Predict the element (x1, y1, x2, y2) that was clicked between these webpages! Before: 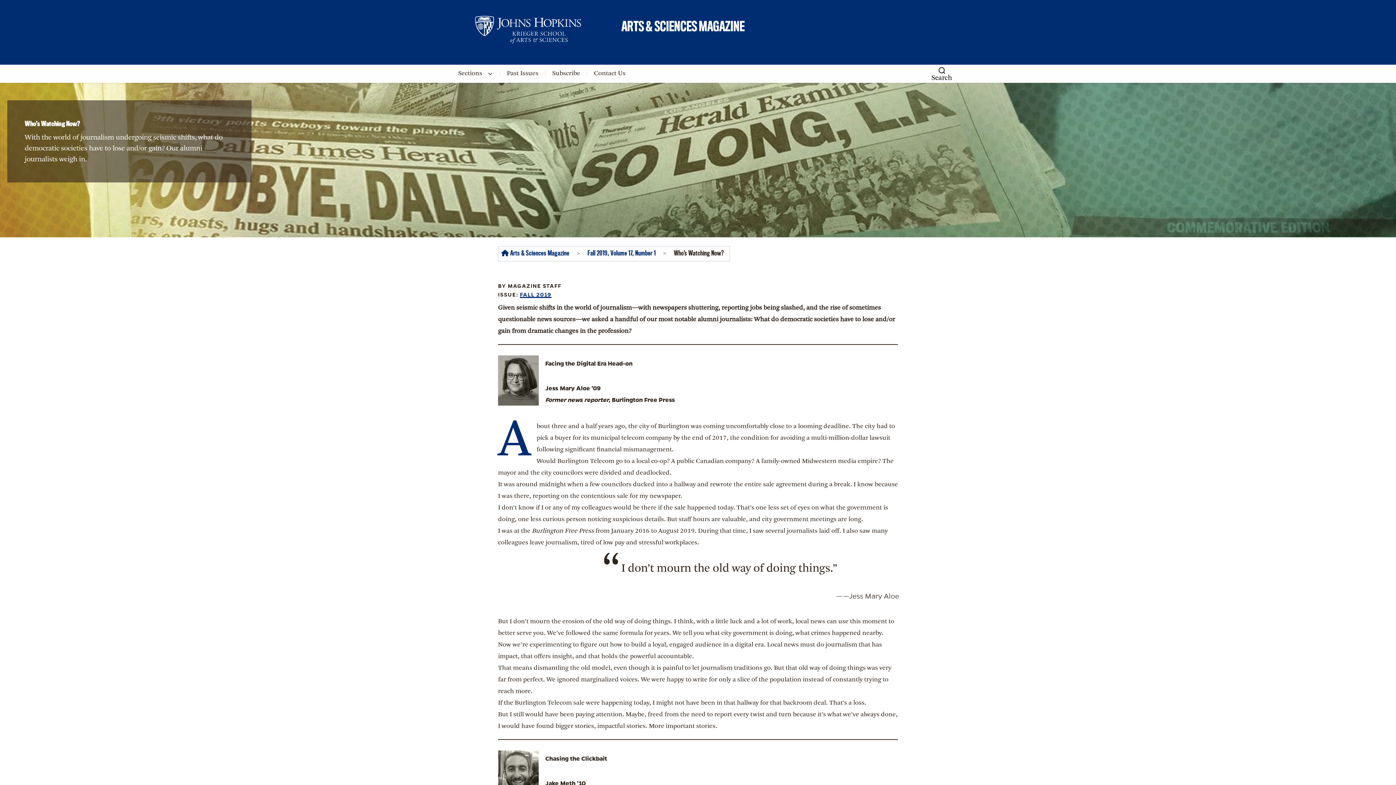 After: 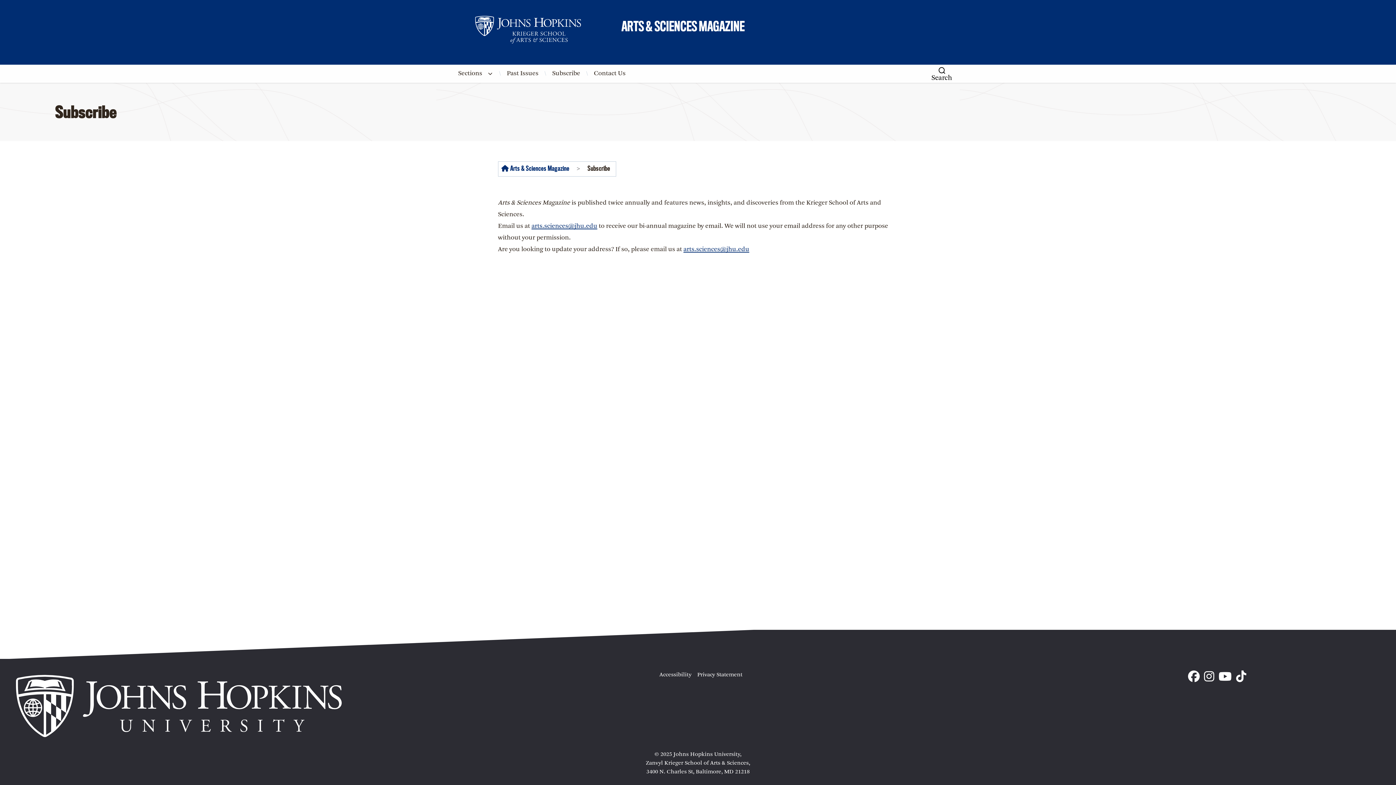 Action: bbox: (550, 66, 581, 80) label: Subscribe